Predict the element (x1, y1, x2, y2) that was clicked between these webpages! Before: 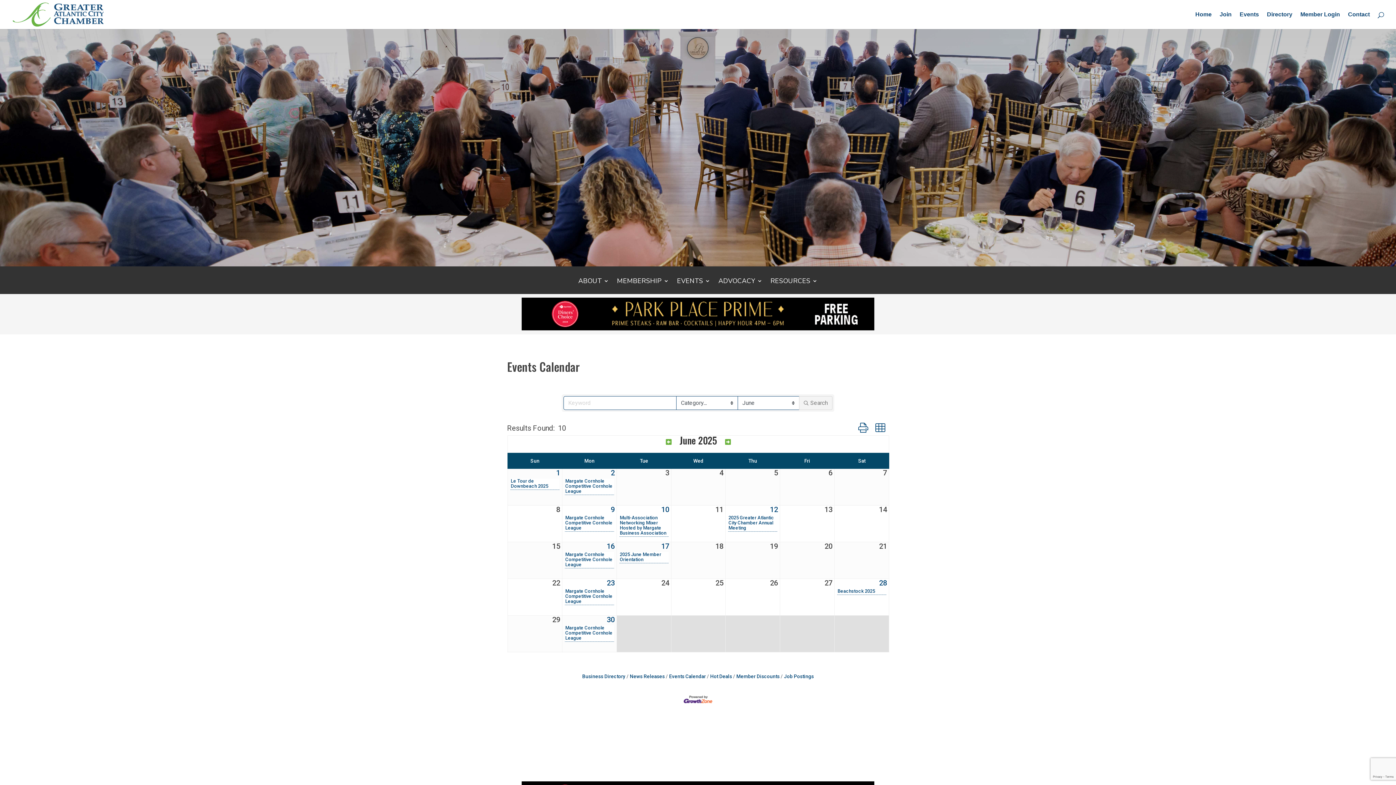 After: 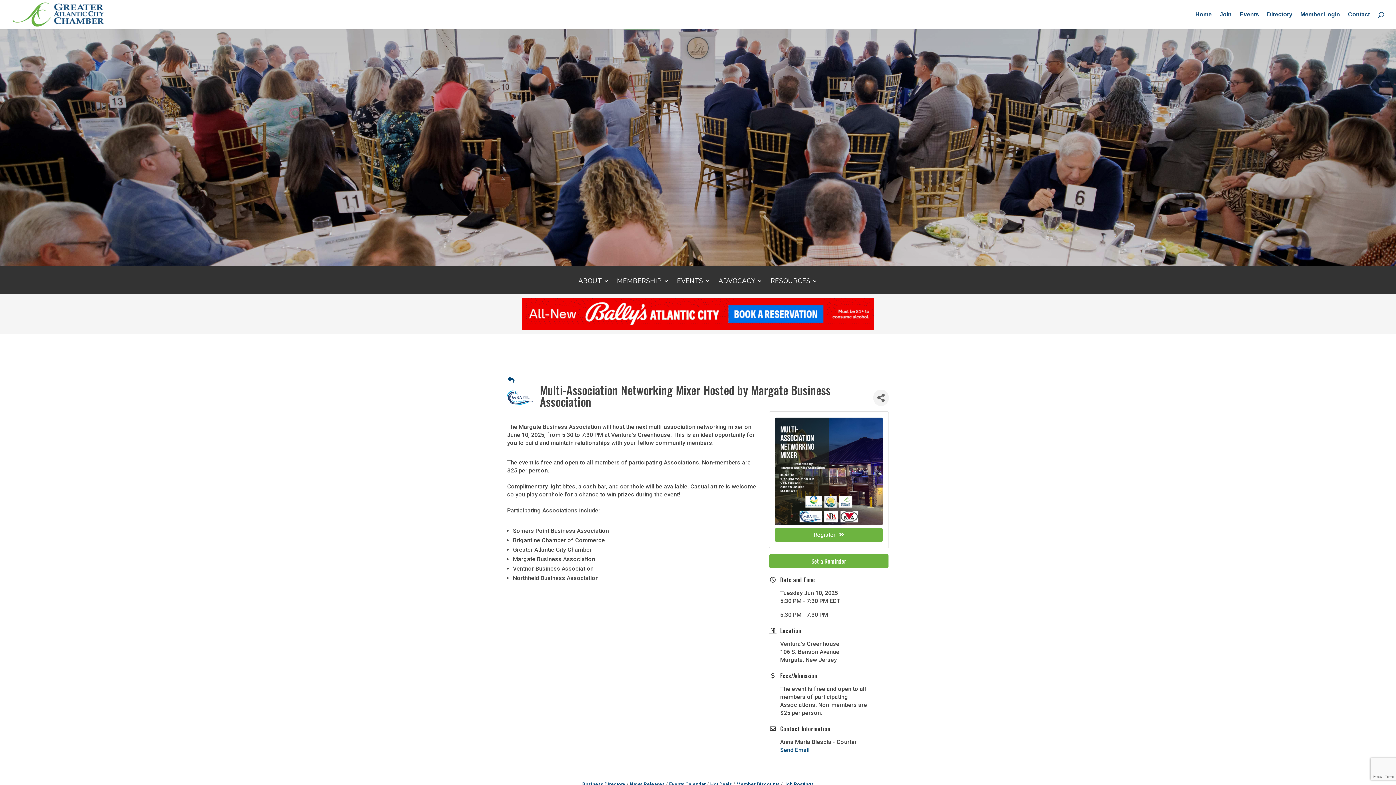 Action: label: Multi-Association Networking Mixer Hosted by Margate Business Association bbox: (619, 515, 668, 535)